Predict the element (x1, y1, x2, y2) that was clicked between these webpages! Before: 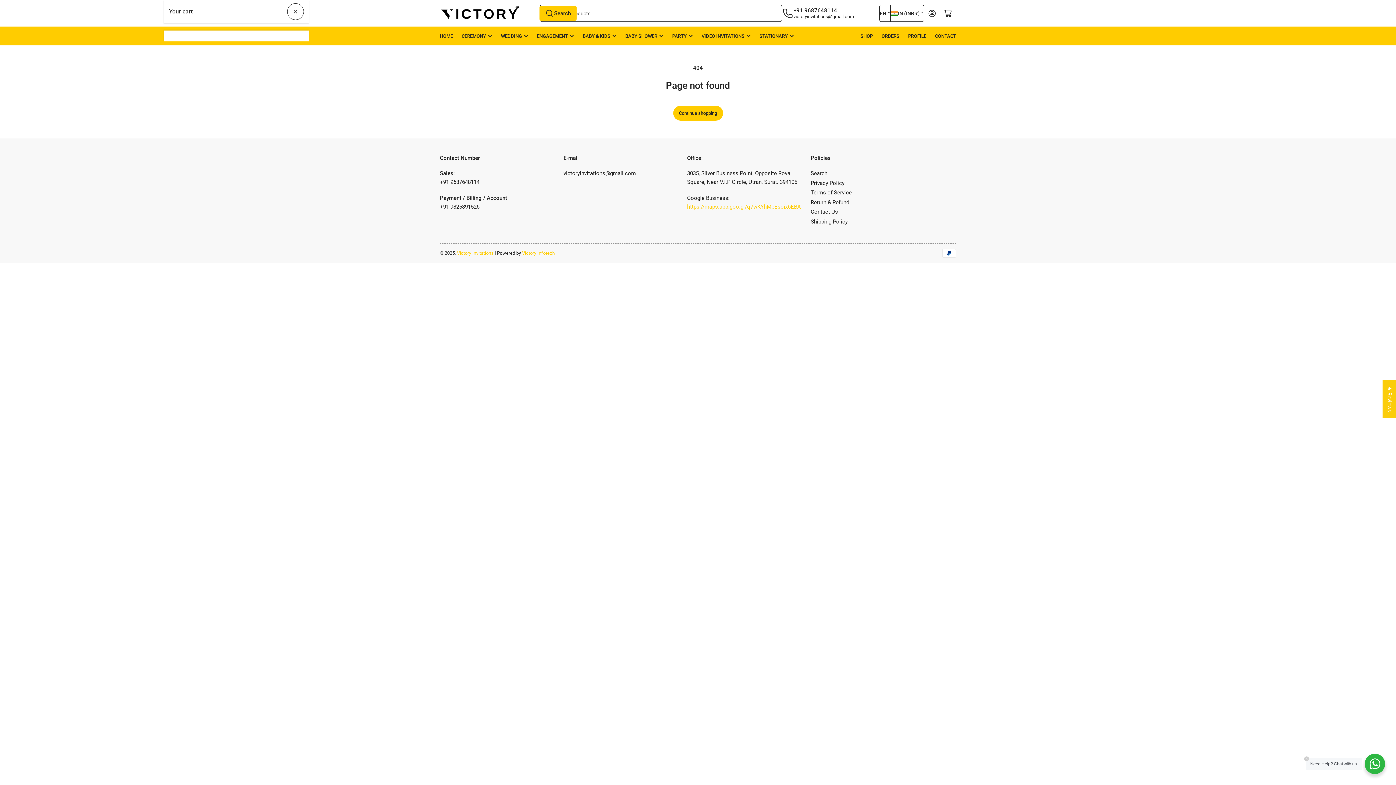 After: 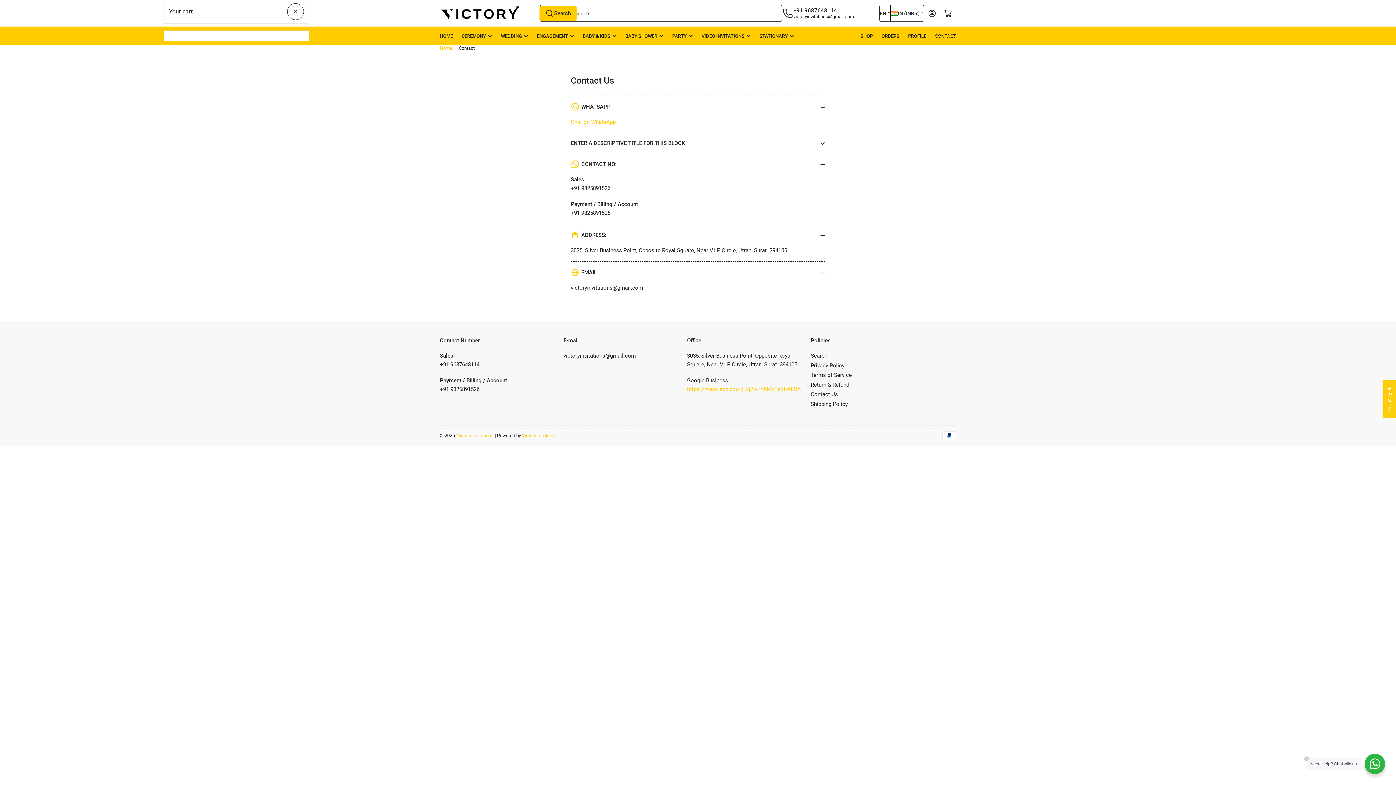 Action: label: CONTACT bbox: (935, 26, 956, 45)